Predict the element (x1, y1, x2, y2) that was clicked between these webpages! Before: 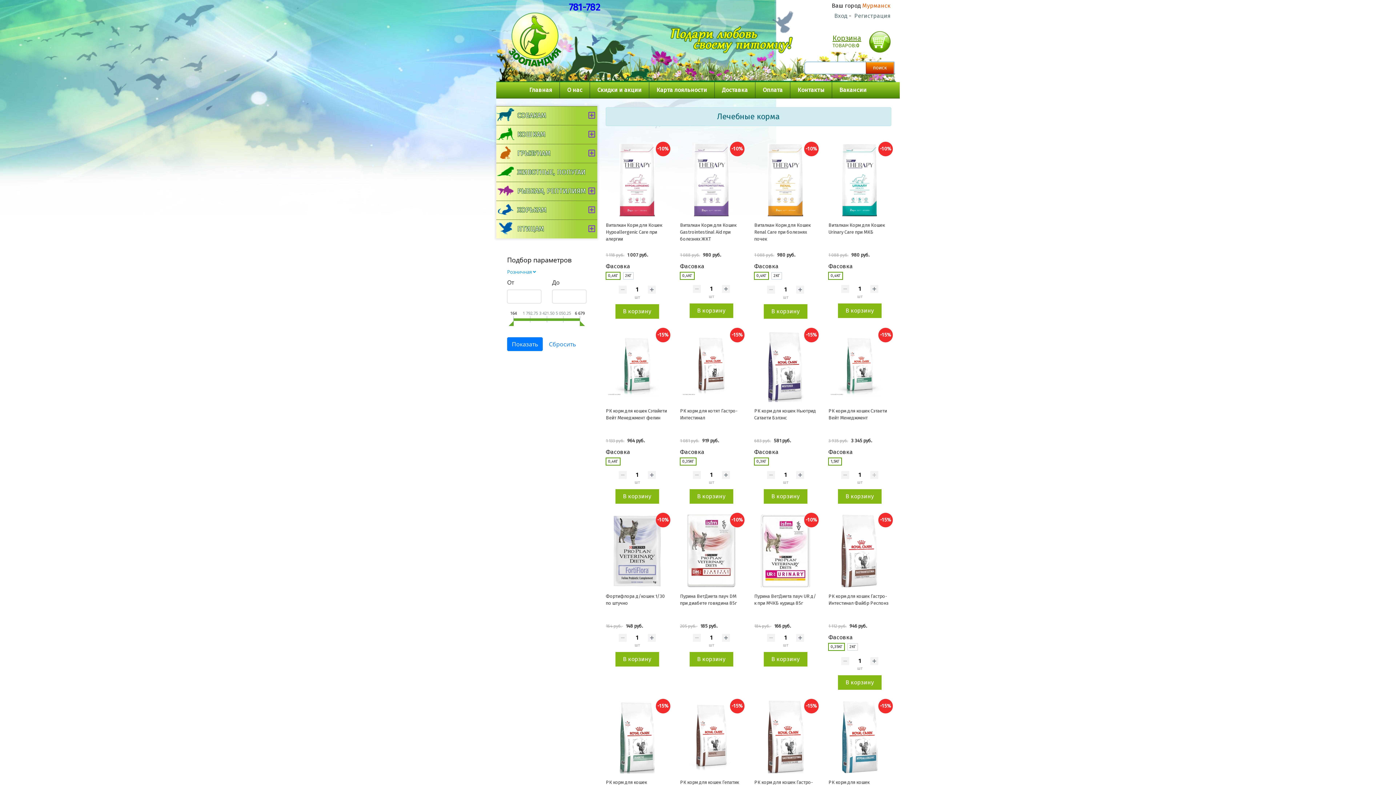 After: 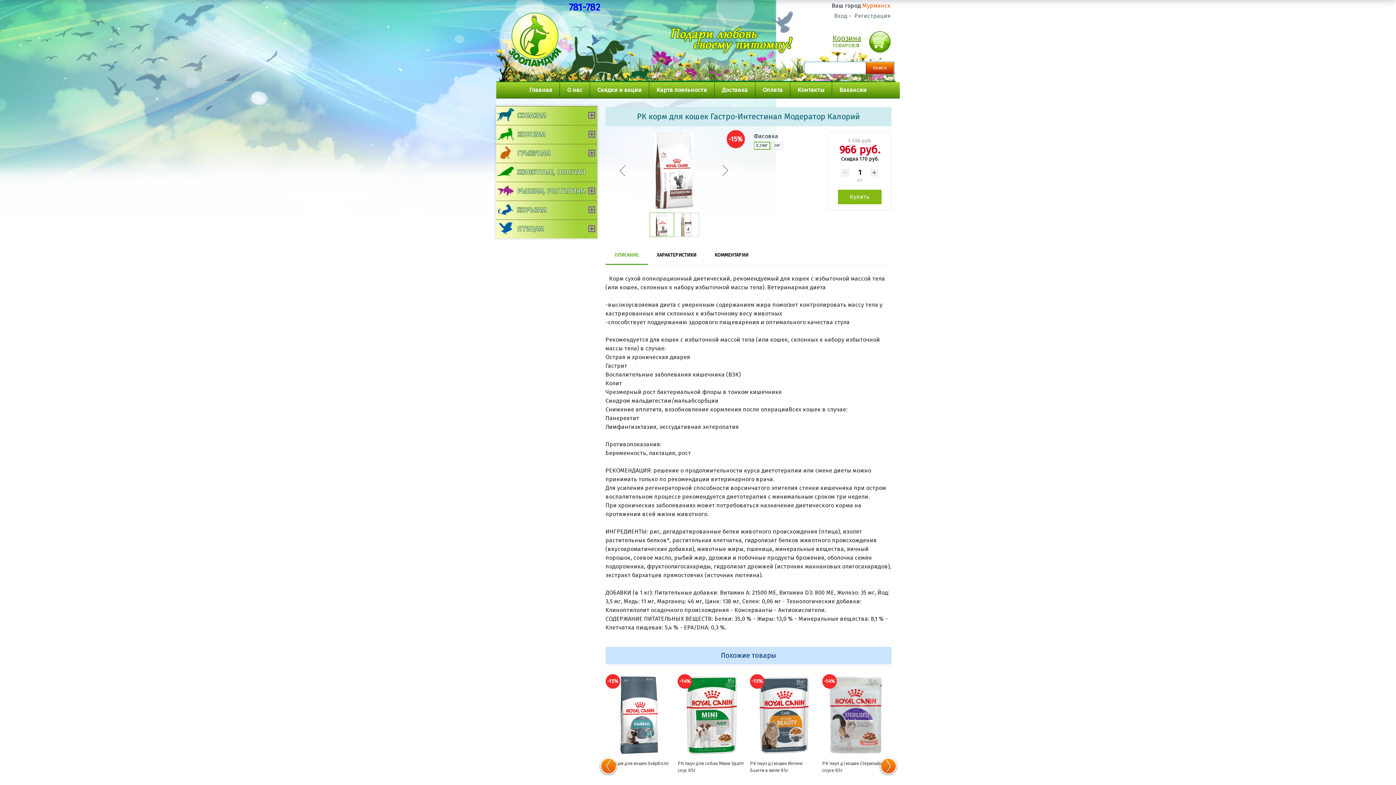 Action: label: -15%
  bbox: (754, 701, 817, 773)